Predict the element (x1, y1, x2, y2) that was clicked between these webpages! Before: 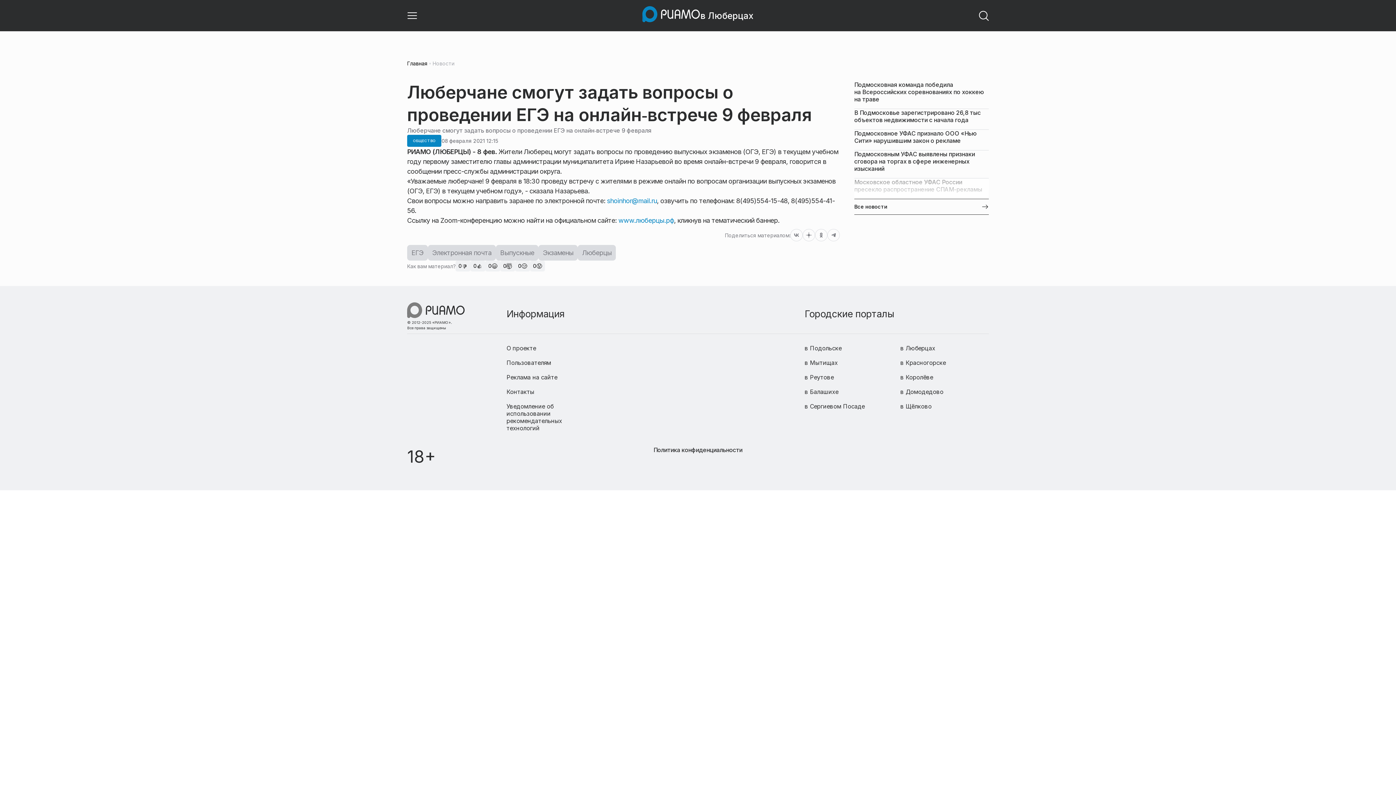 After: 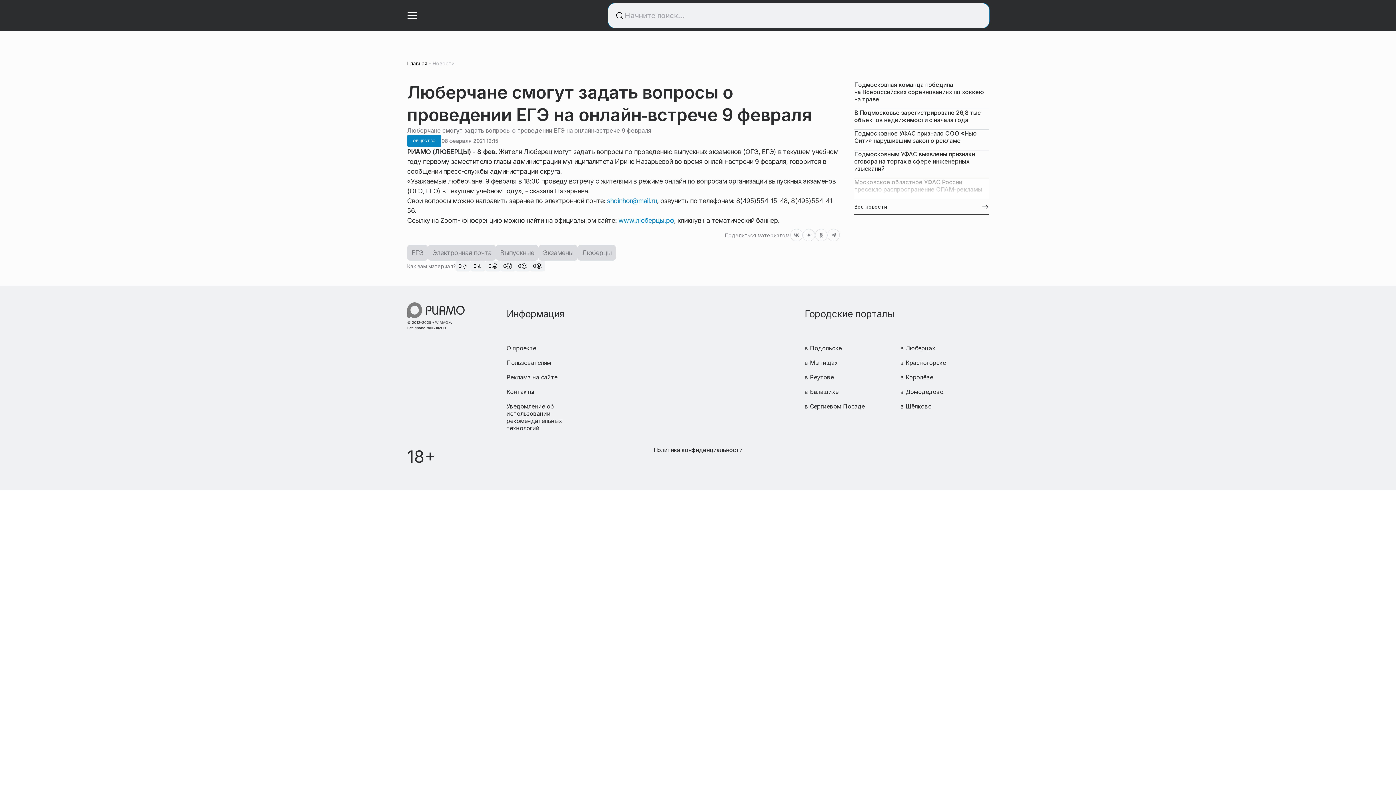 Action: bbox: (978, 9, 989, 21)